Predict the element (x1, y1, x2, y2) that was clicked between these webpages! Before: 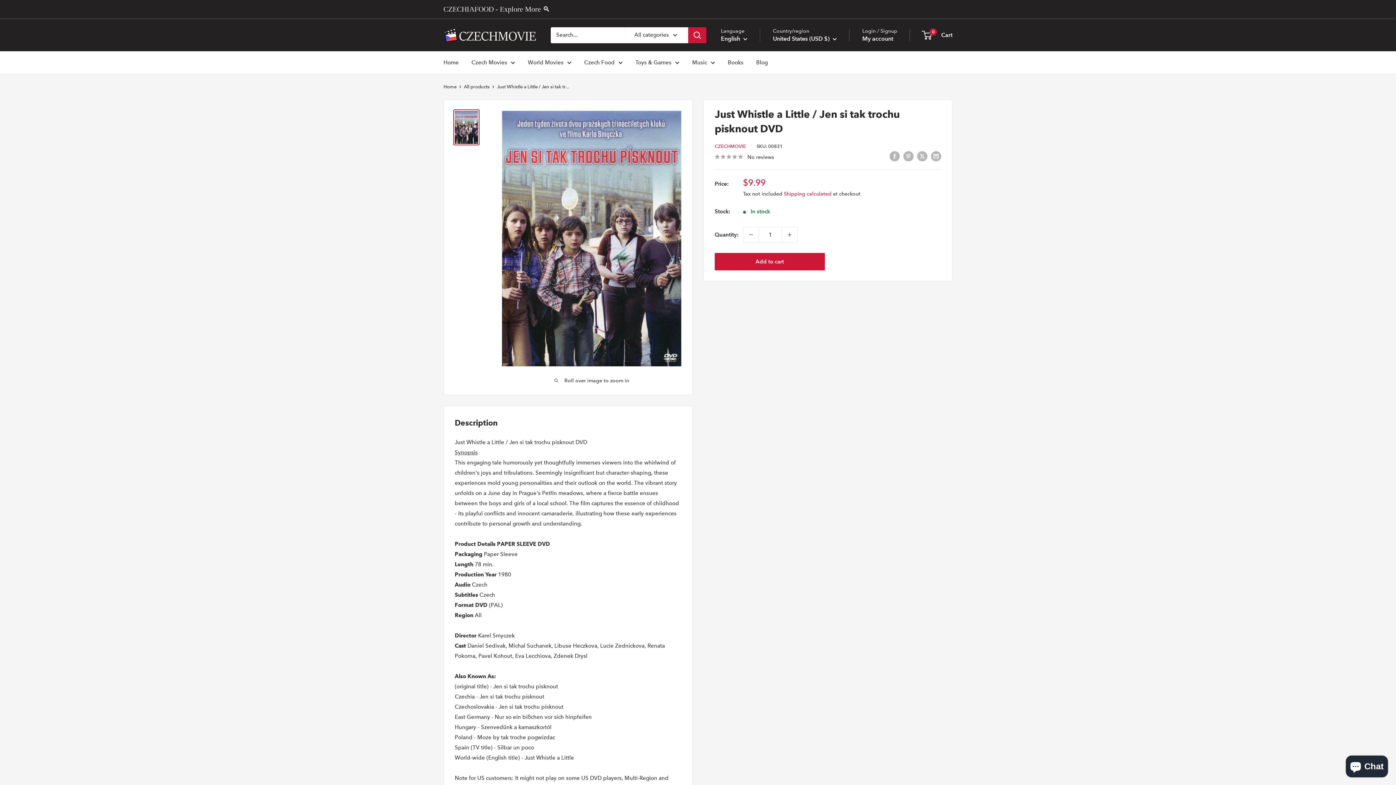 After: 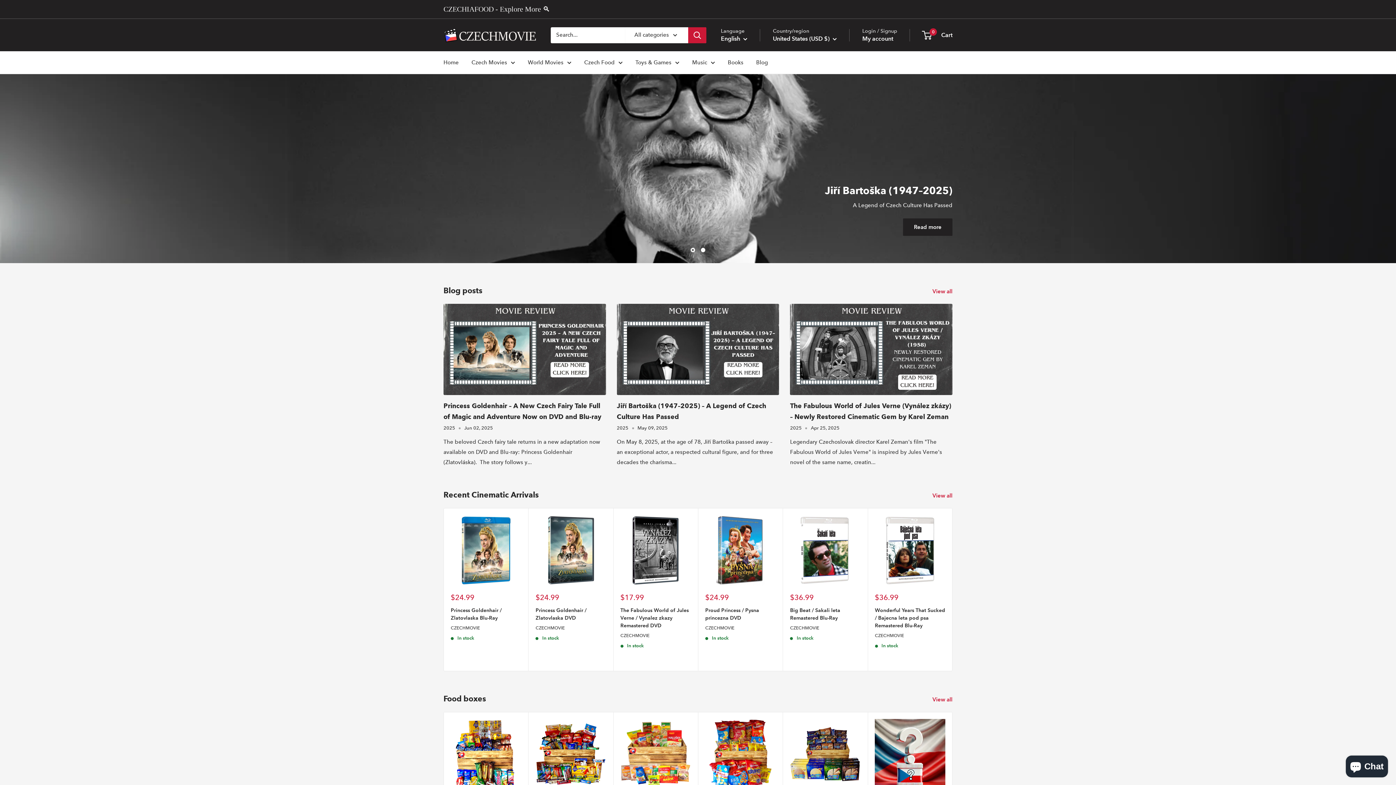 Action: bbox: (443, 57, 458, 67) label: Home